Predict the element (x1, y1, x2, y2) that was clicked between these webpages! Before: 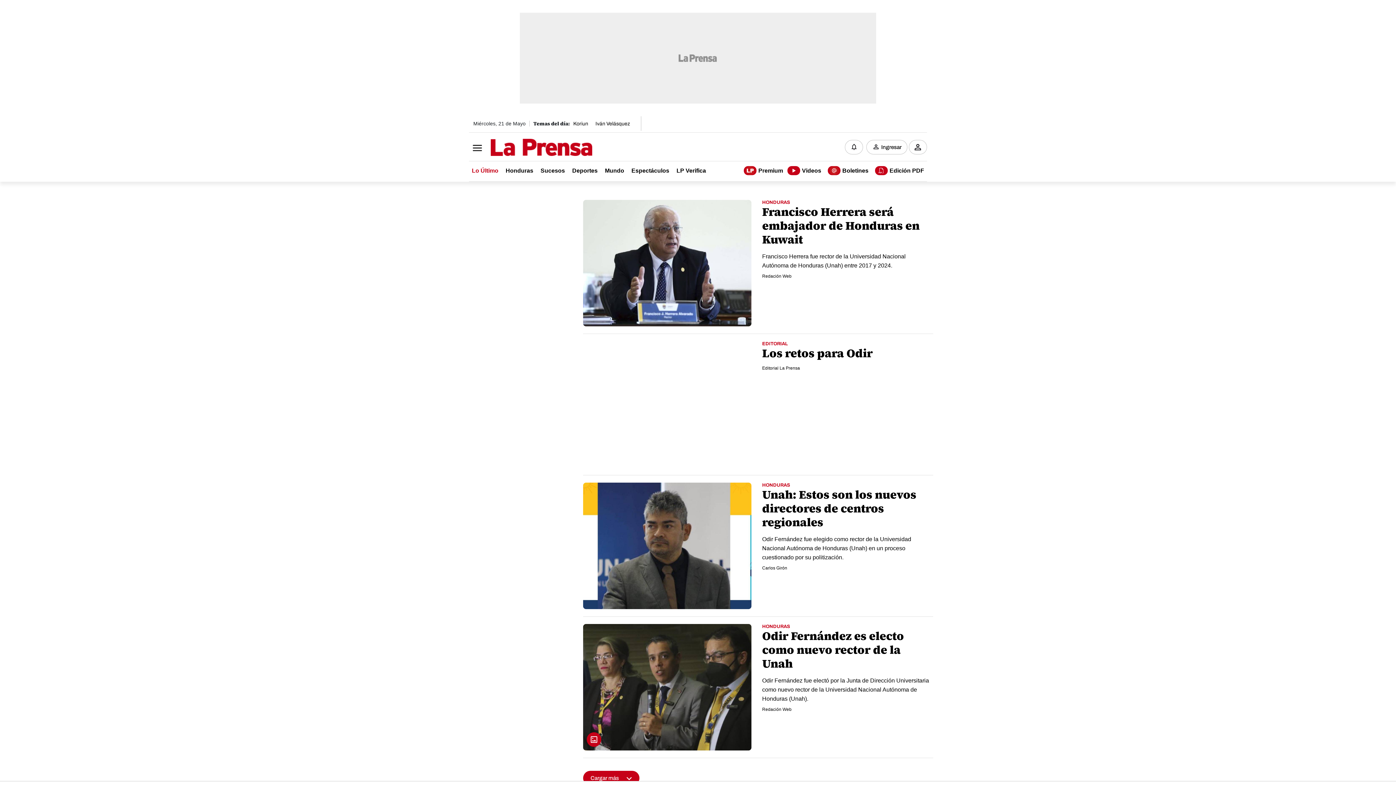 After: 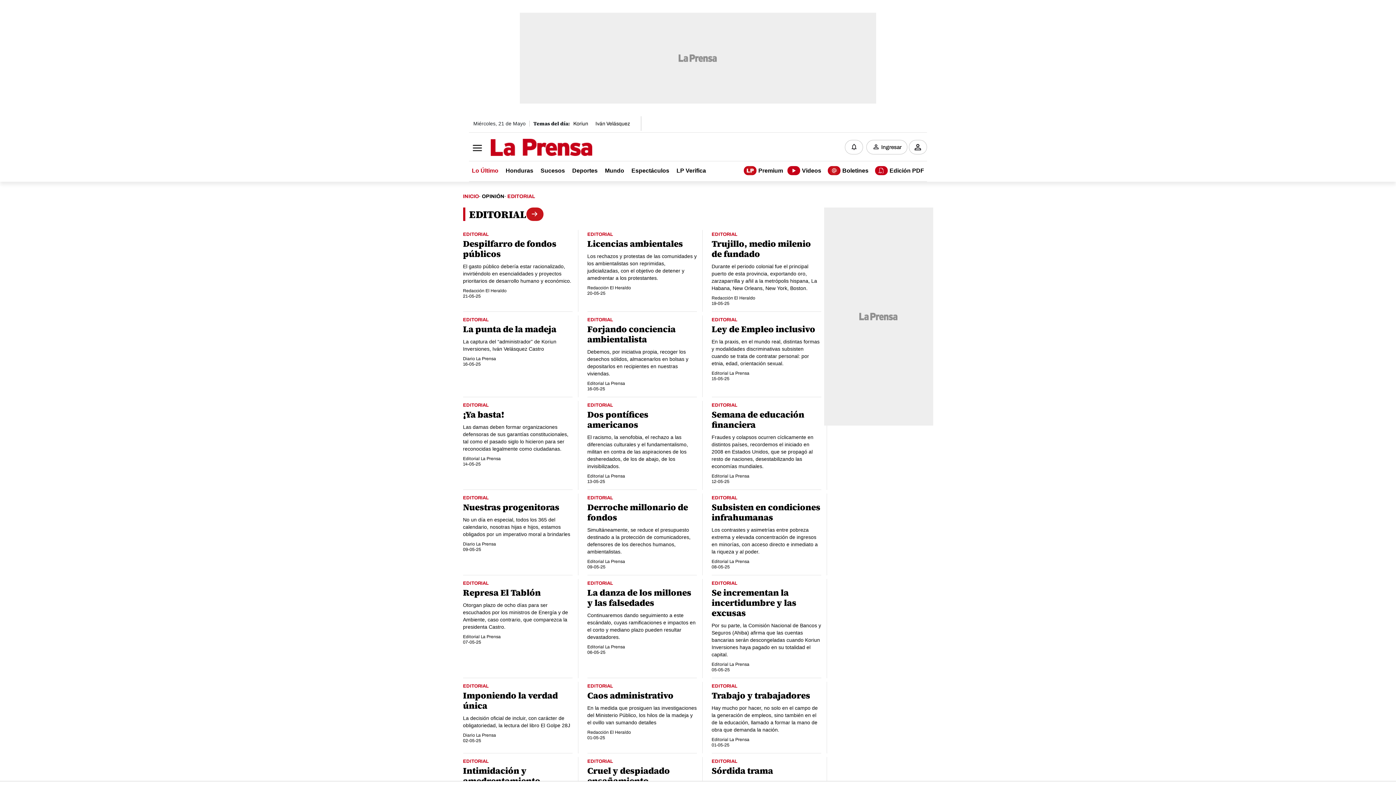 Action: label: EDITORIAL bbox: (762, 341, 788, 346)